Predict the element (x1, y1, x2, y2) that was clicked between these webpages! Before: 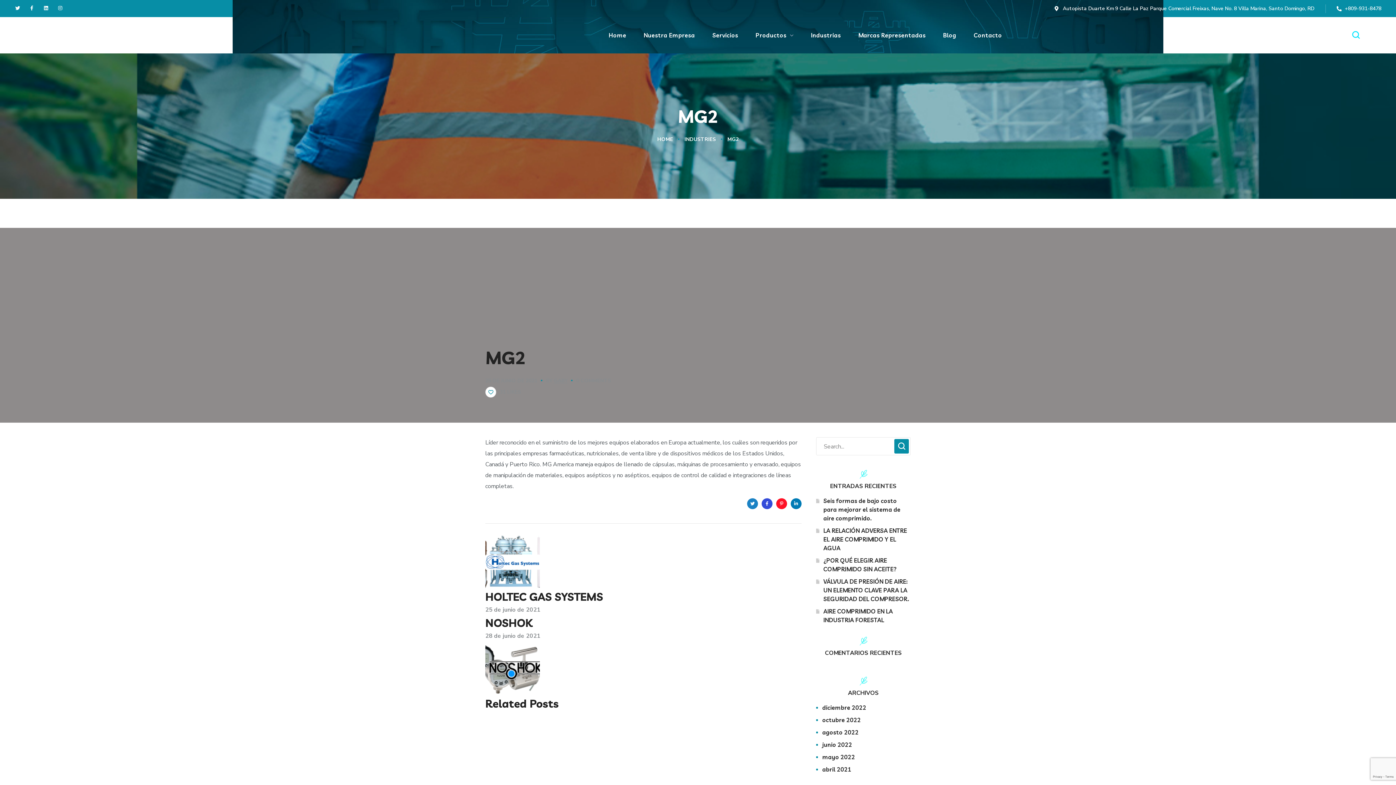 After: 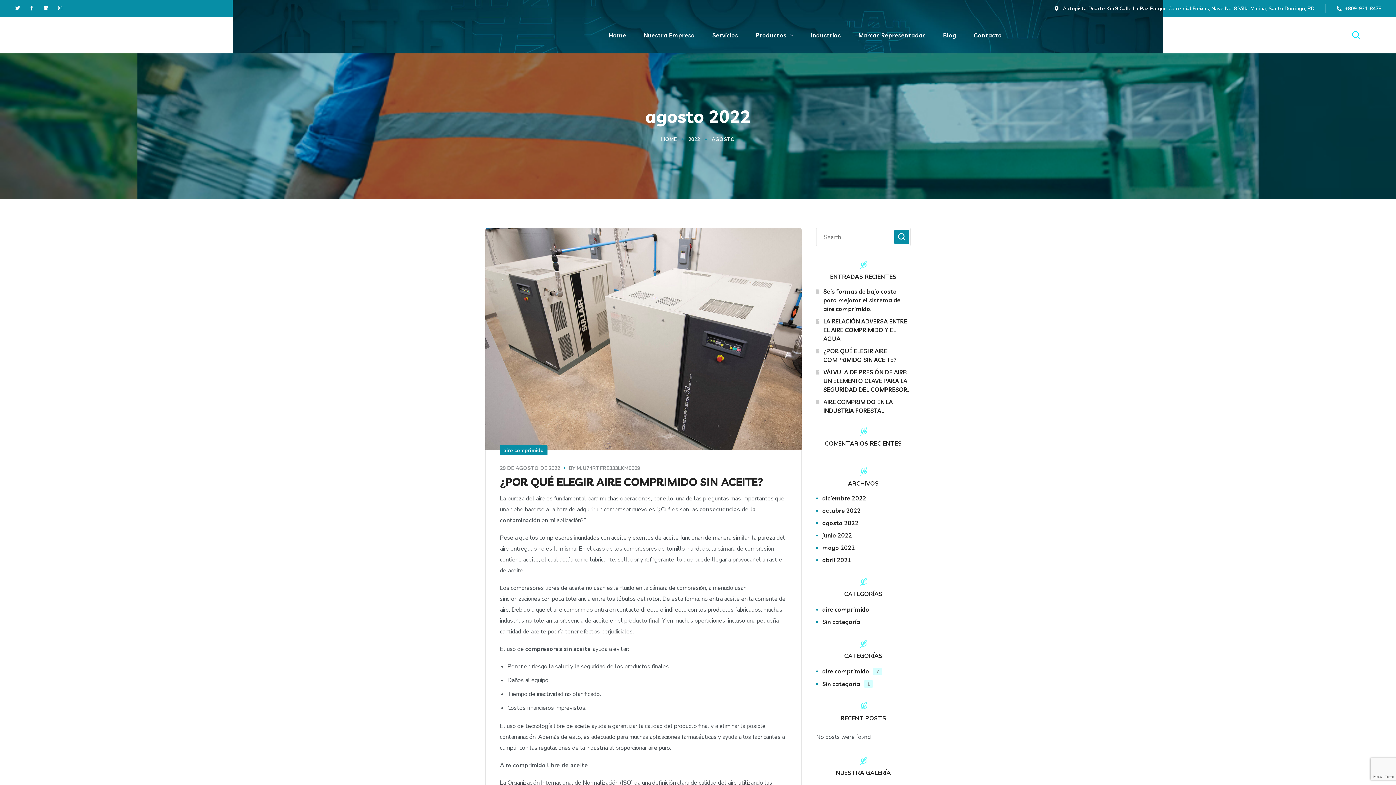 Action: bbox: (816, 728, 910, 736) label: agosto 2022